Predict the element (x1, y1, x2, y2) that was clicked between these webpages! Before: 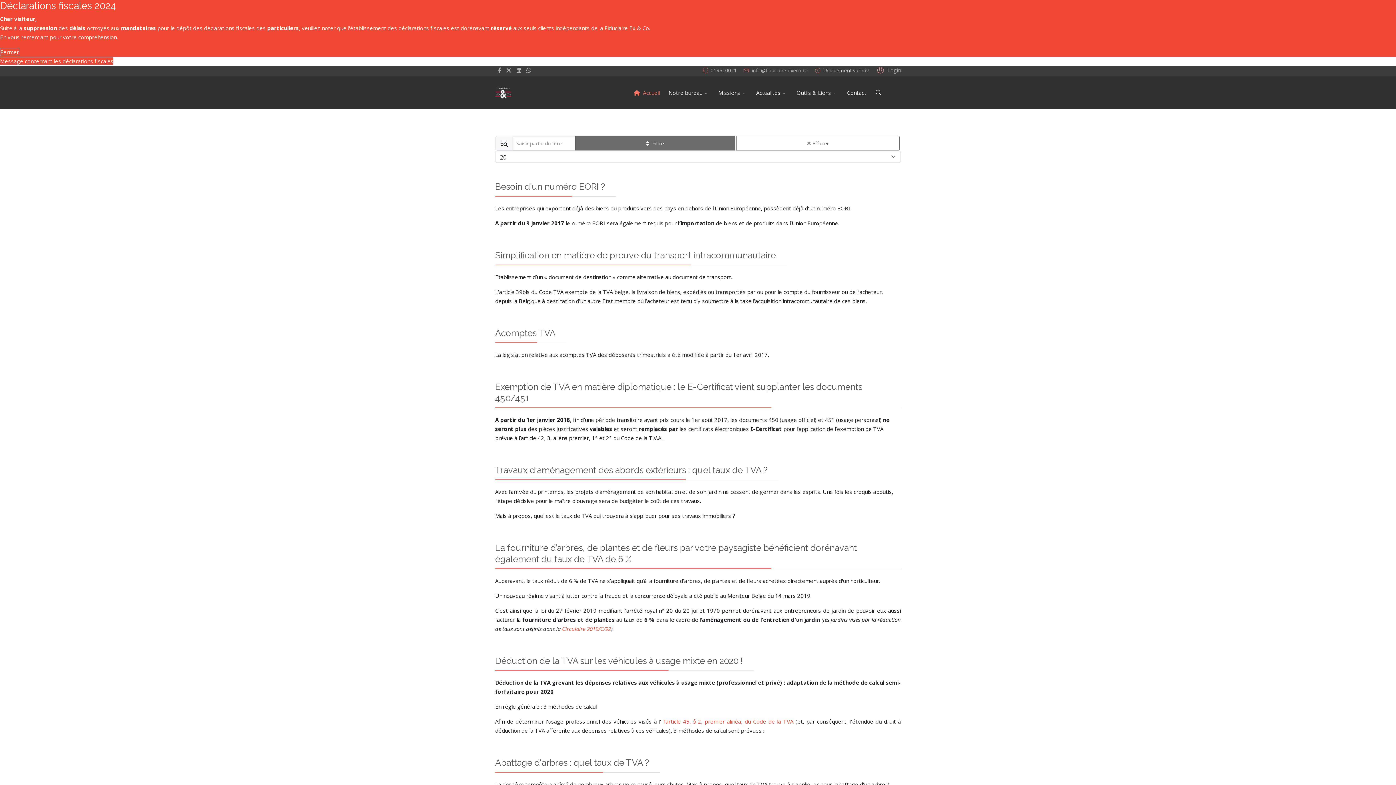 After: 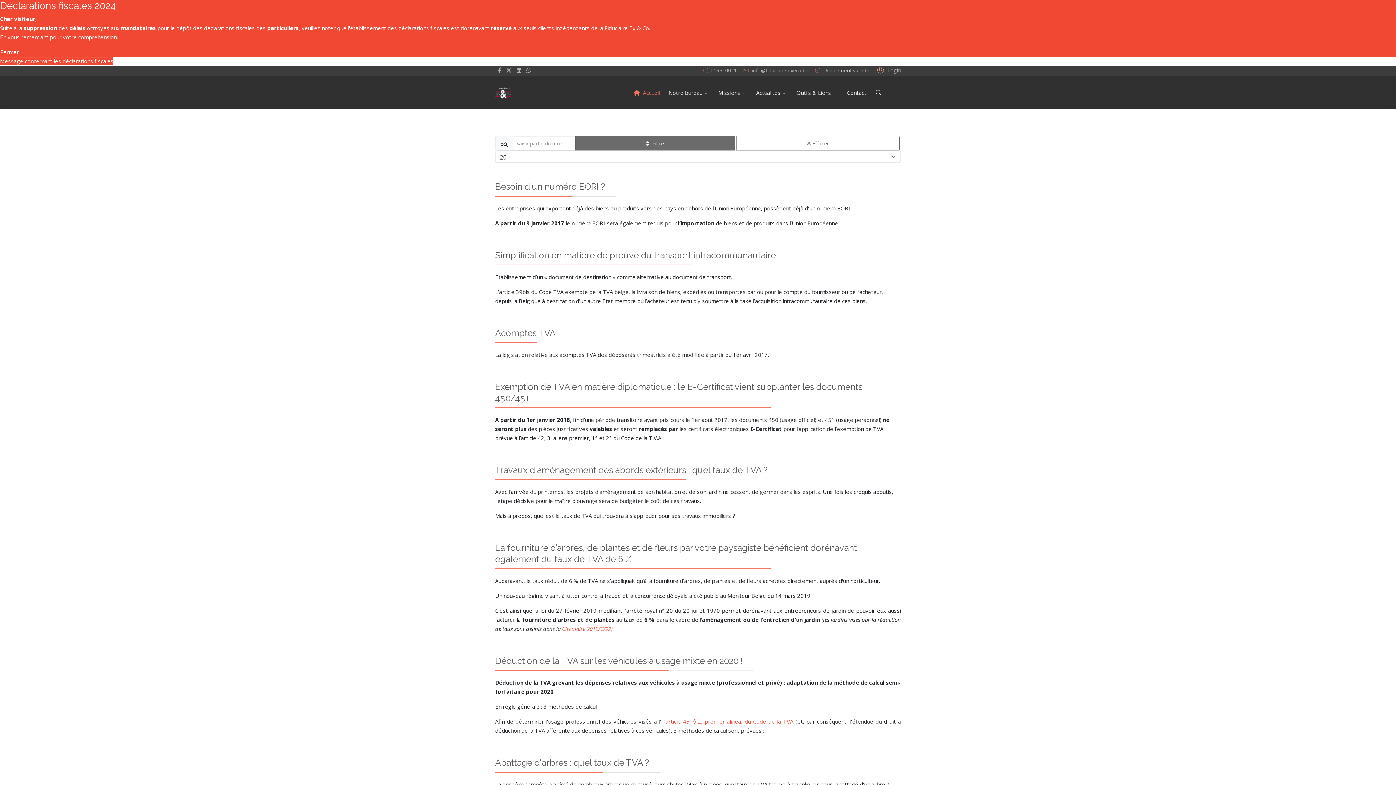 Action: bbox: (0, 57, 113, 64) label: Message concernant les déclarations fiscales